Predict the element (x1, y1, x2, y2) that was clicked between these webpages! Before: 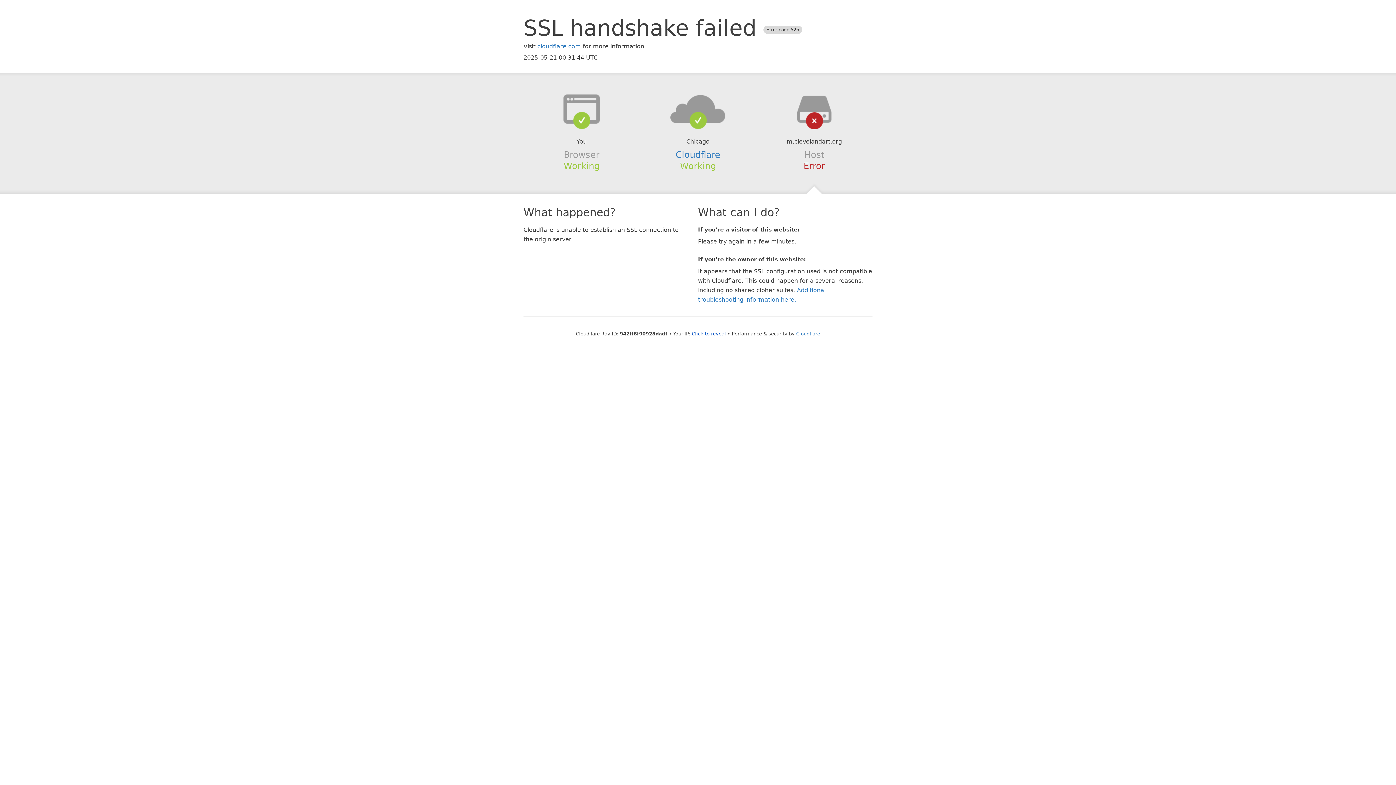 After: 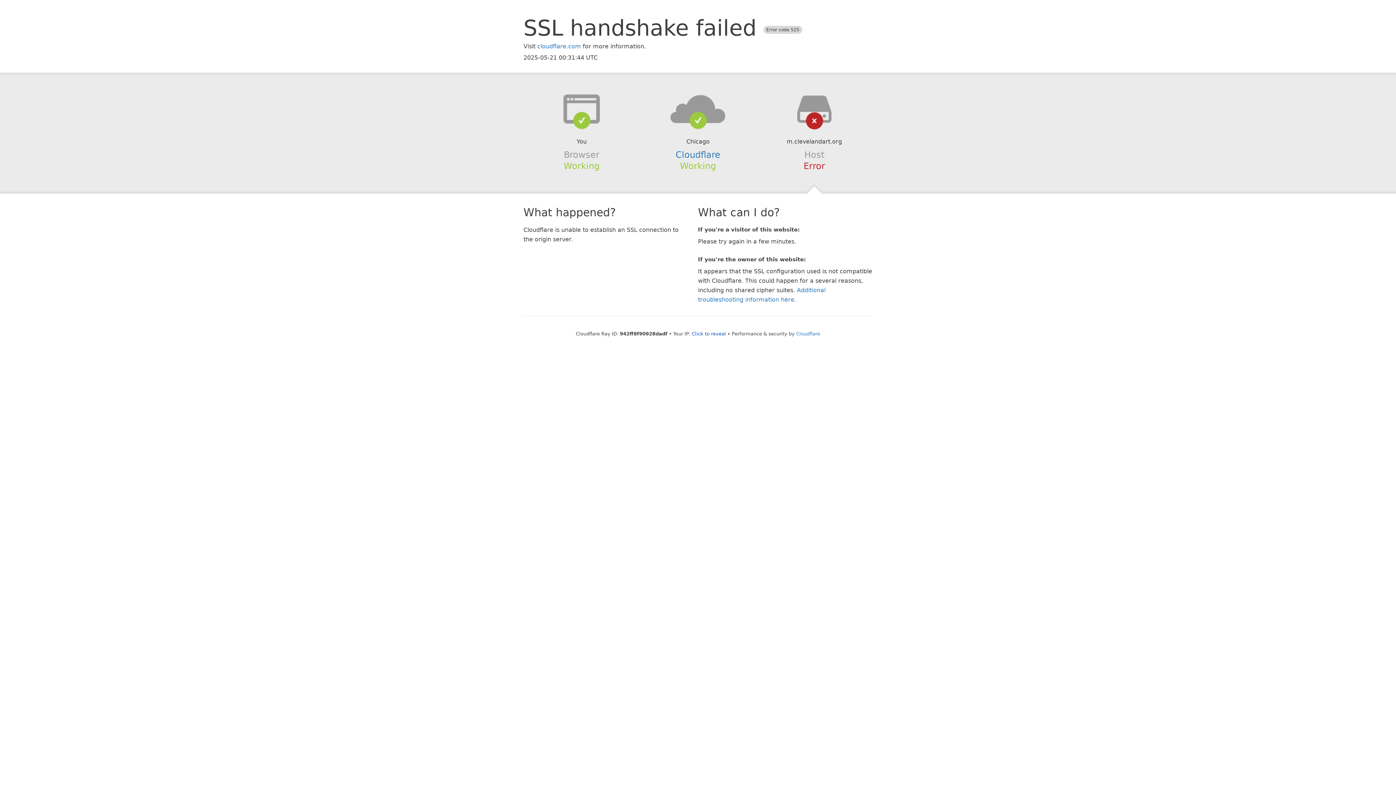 Action: bbox: (639, 94, 756, 123)